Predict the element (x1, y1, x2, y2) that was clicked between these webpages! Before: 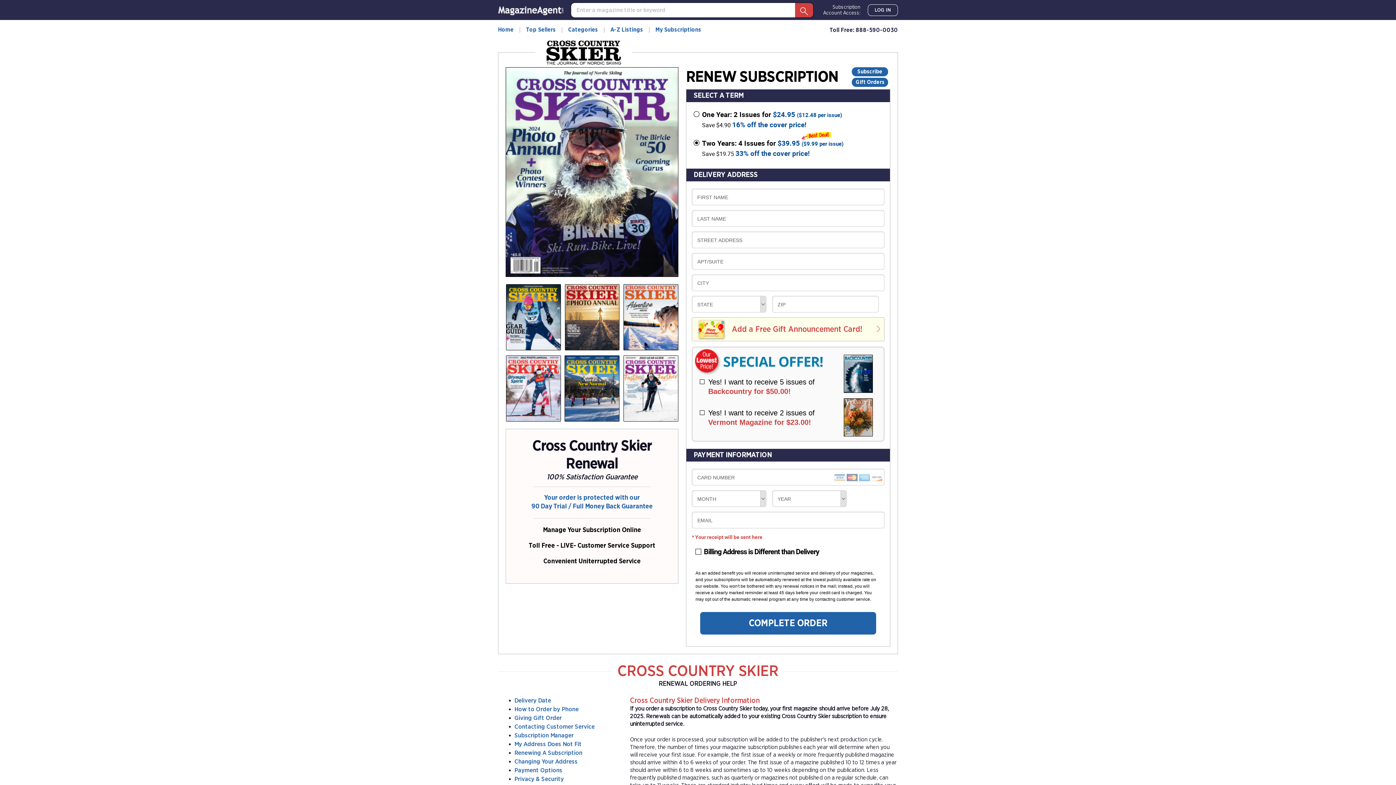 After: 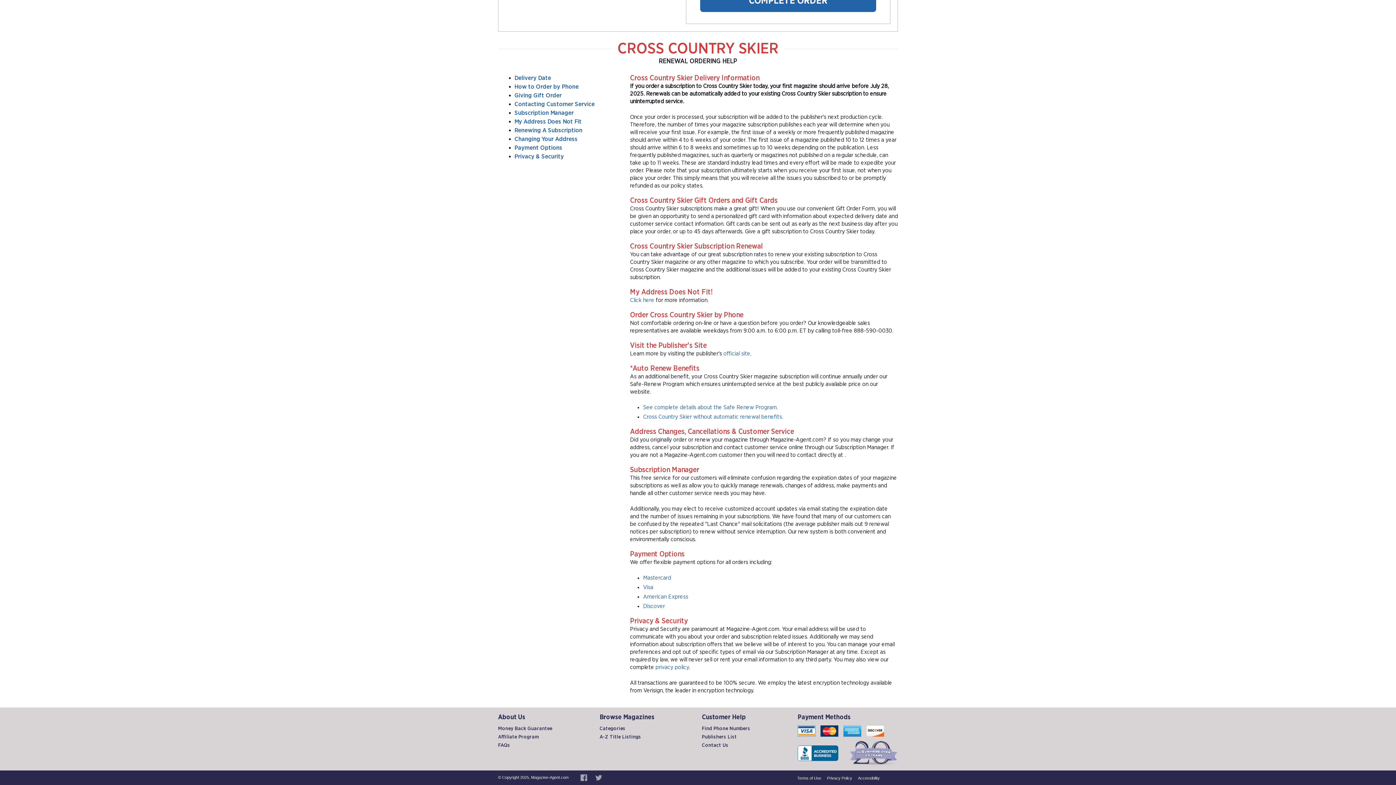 Action: bbox: (514, 776, 564, 782) label: Privacy & Security